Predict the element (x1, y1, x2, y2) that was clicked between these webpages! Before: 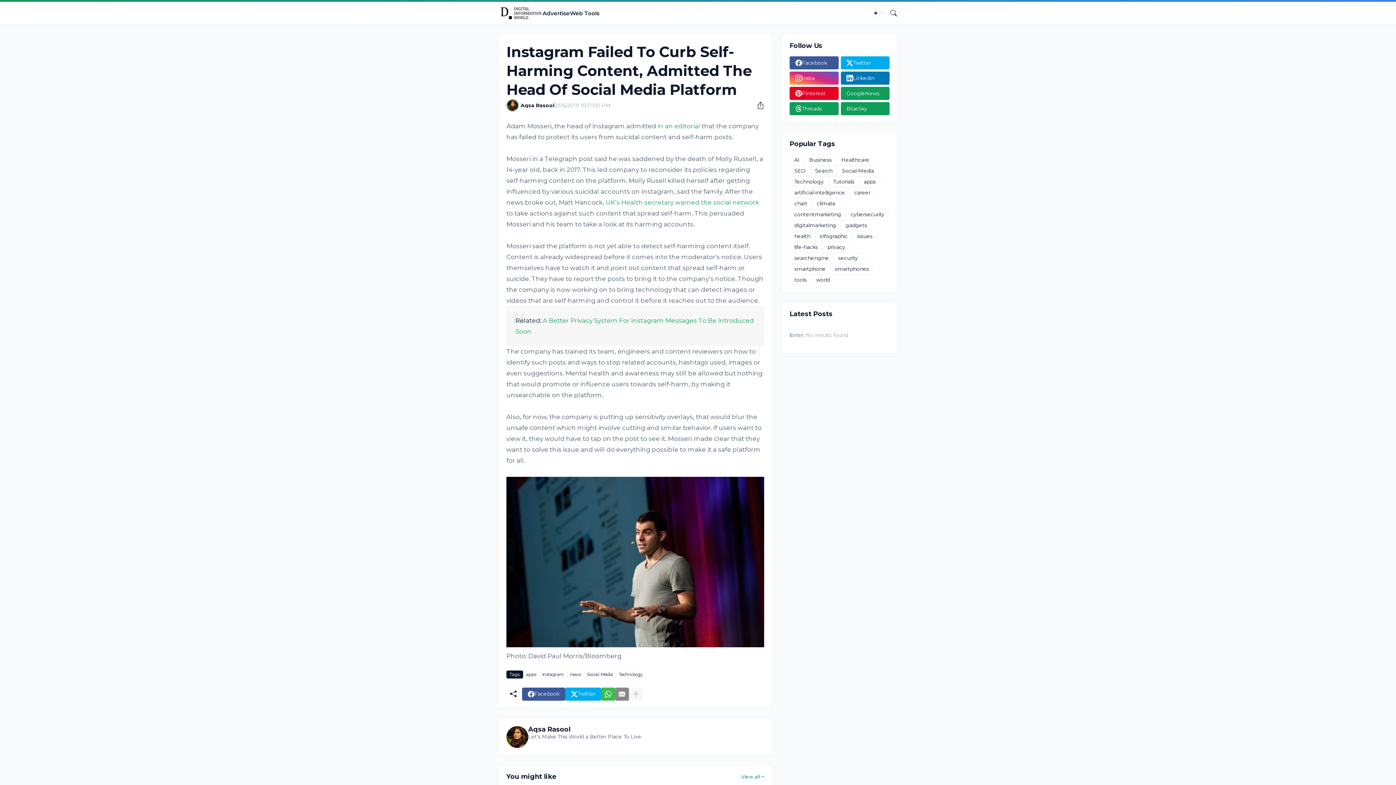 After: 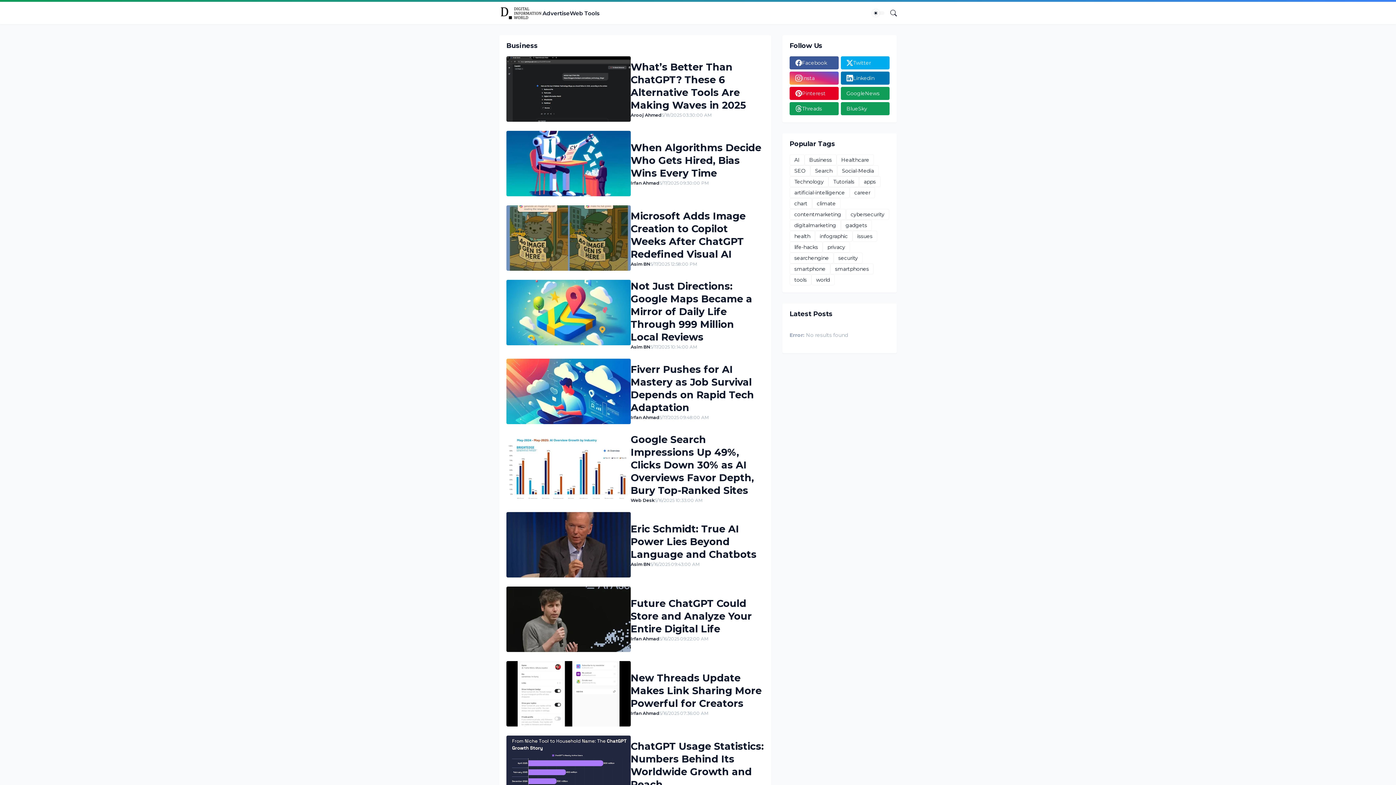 Action: bbox: (804, 154, 836, 165) label: Business